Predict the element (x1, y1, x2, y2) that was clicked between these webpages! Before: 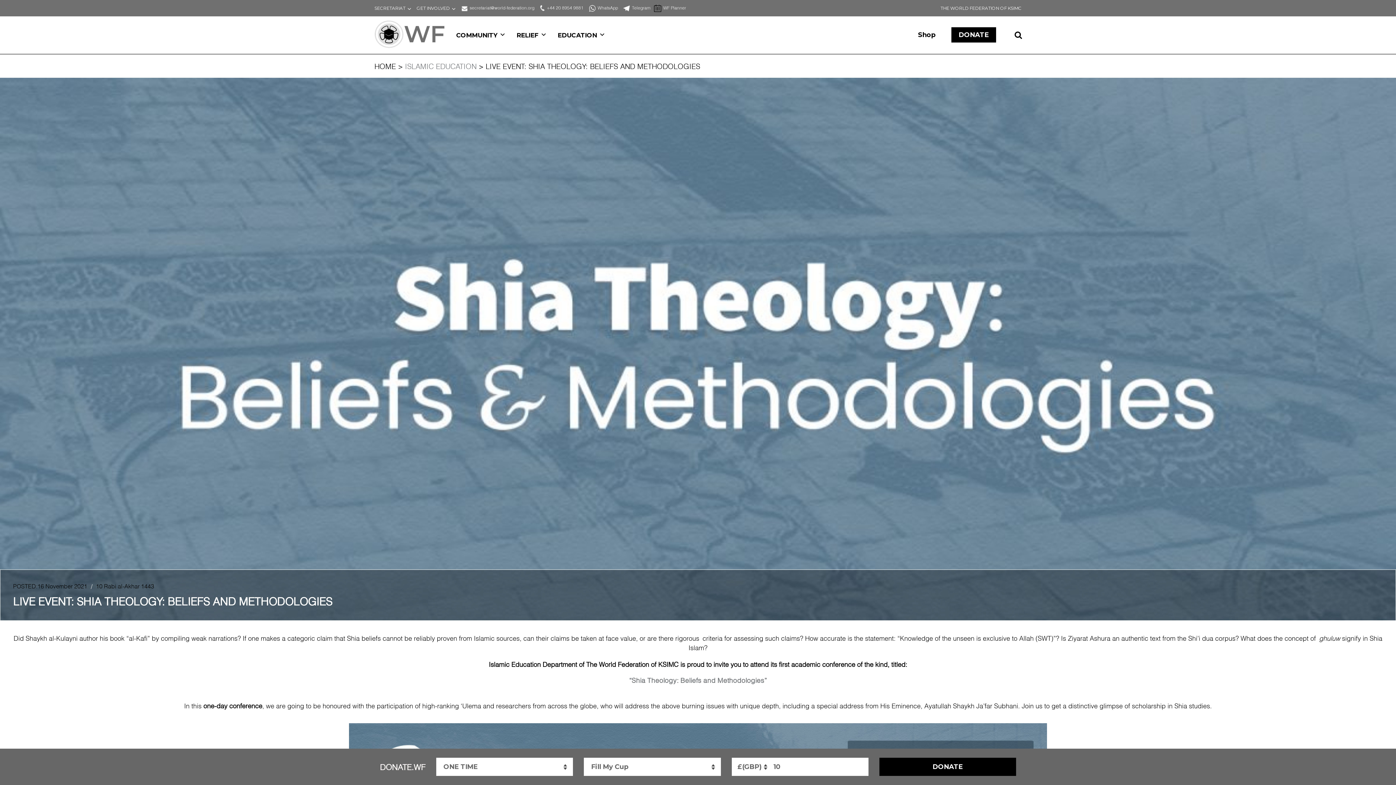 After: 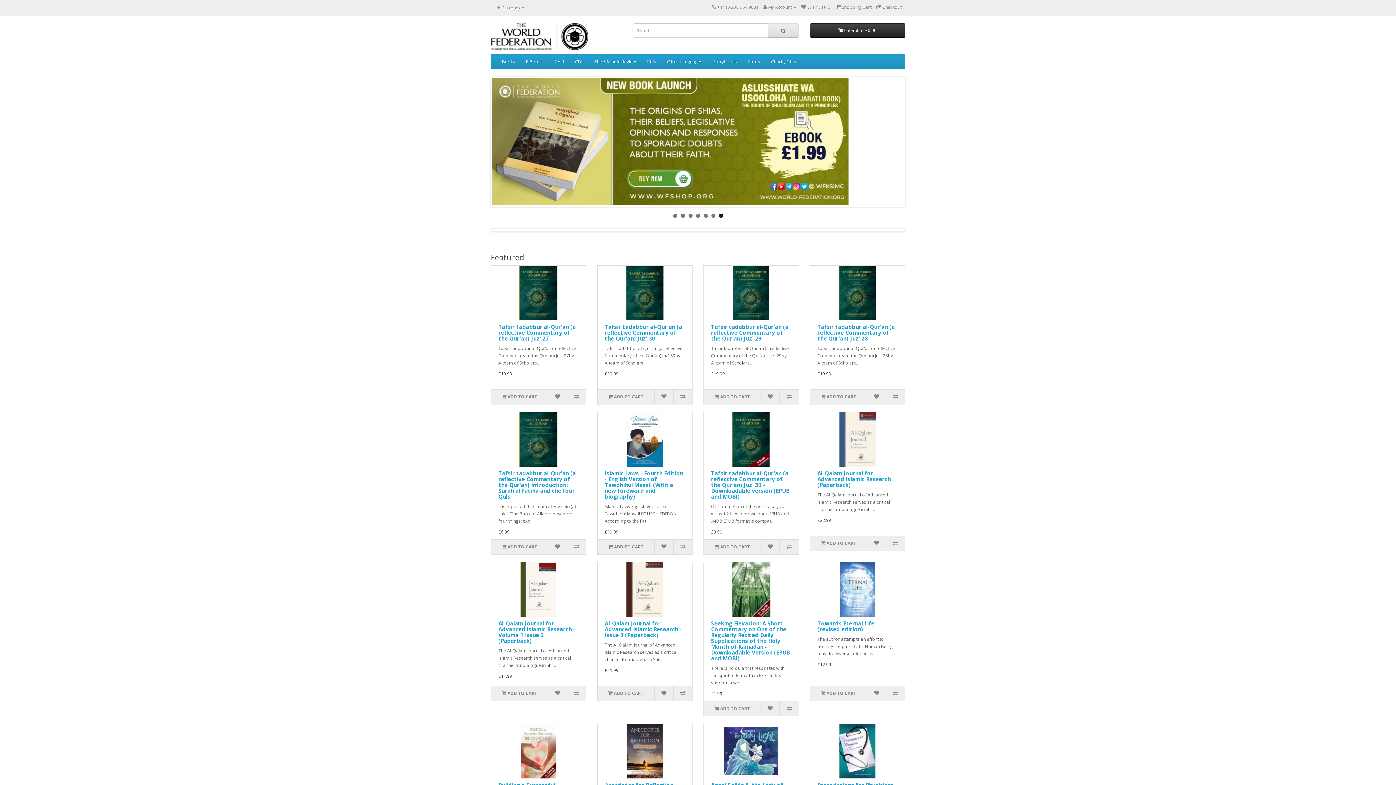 Action: label: Shop bbox: (918, 30, 935, 38)